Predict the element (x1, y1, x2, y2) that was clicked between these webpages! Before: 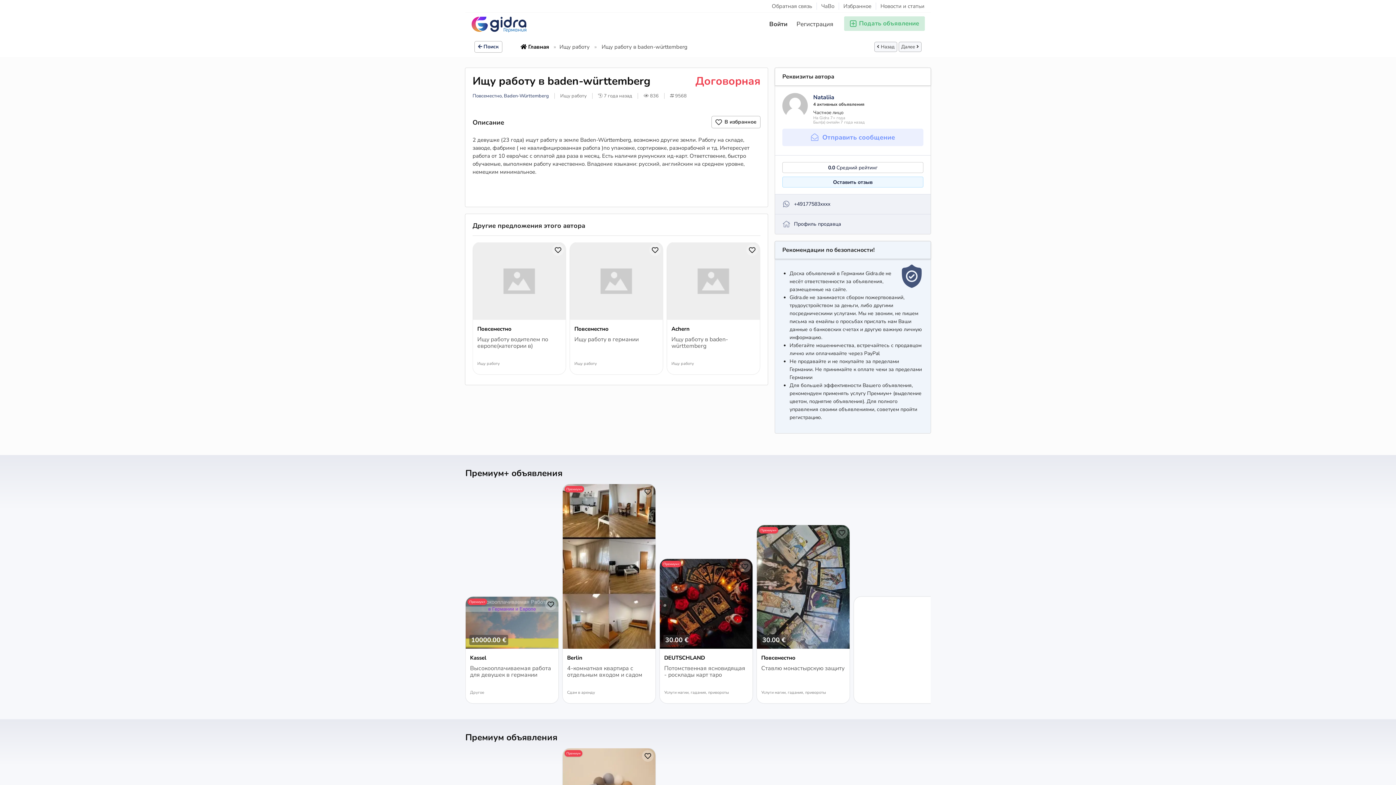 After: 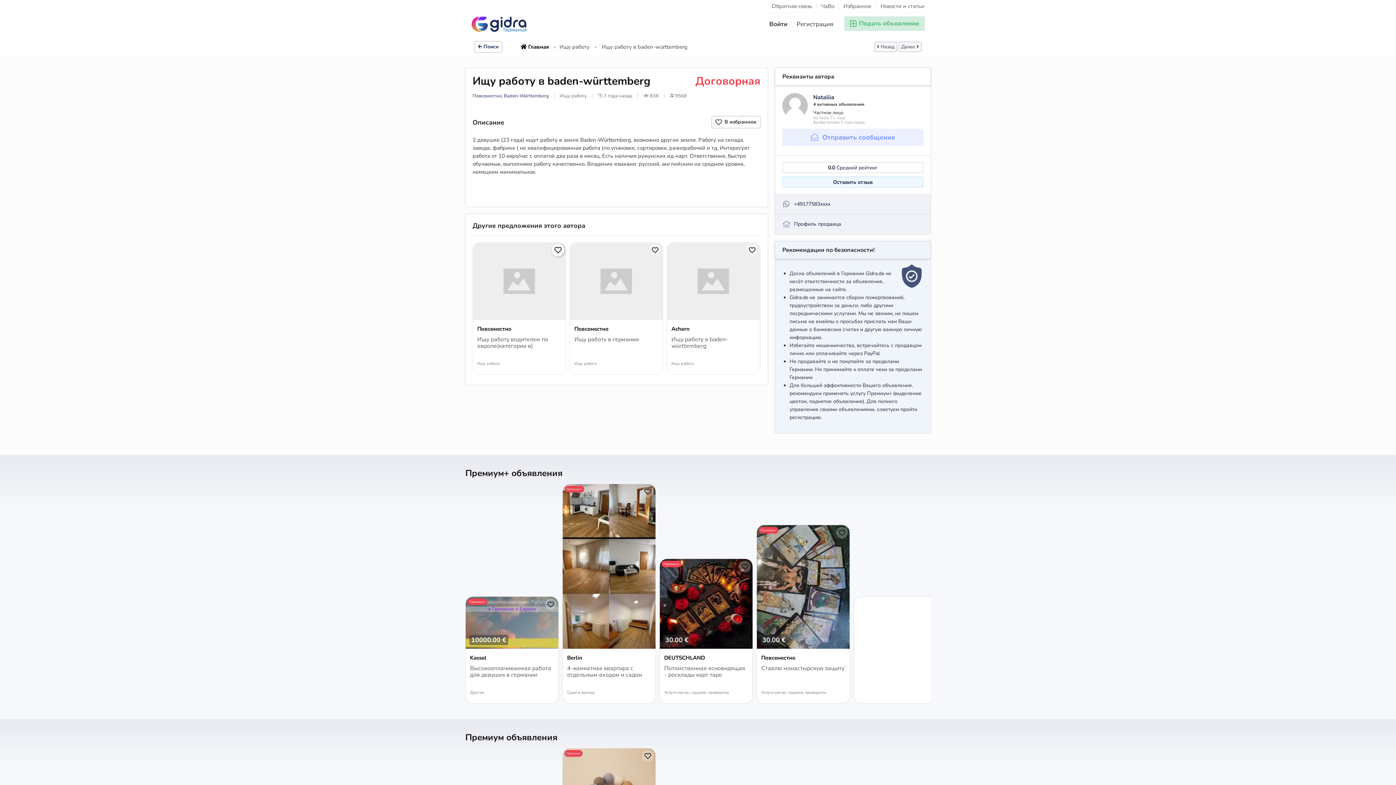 Action: bbox: (552, 244, 564, 256)